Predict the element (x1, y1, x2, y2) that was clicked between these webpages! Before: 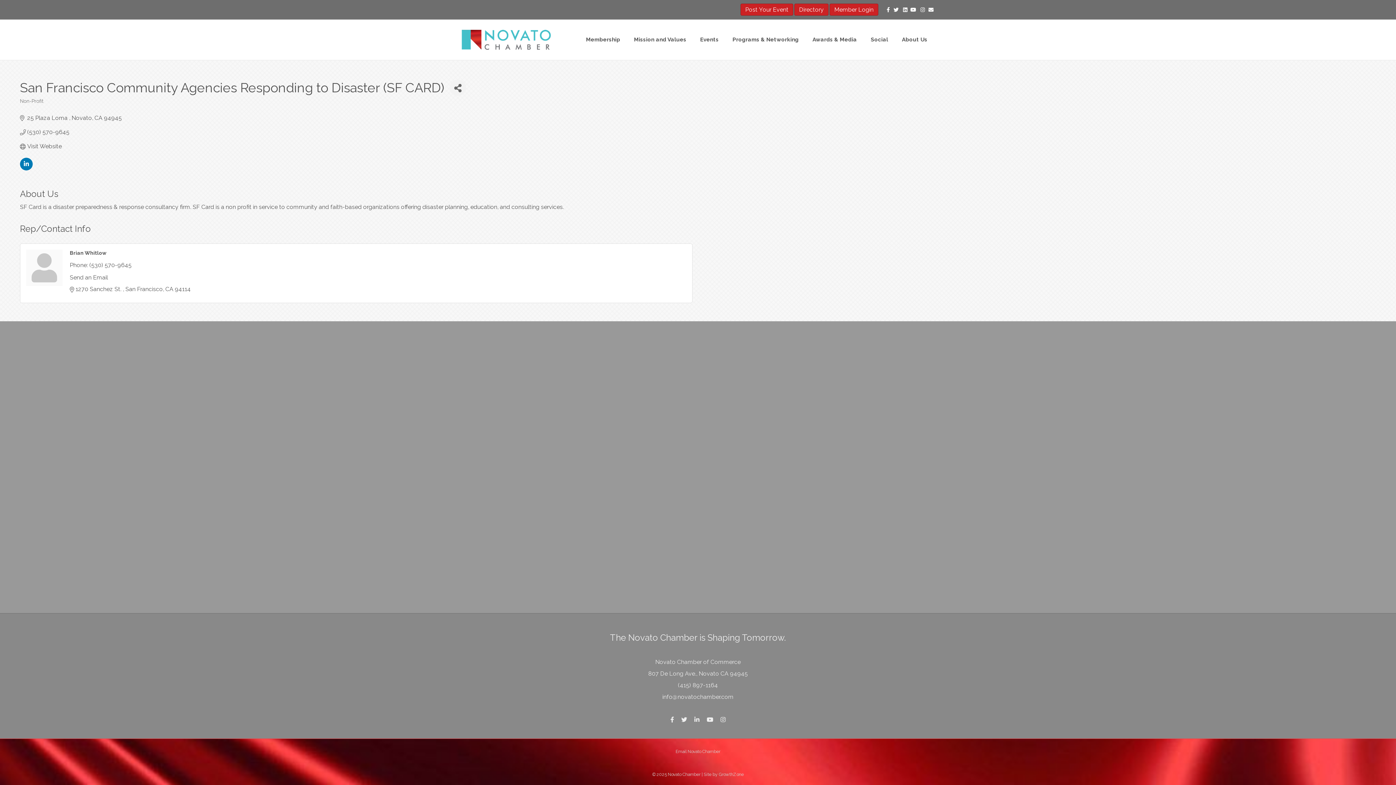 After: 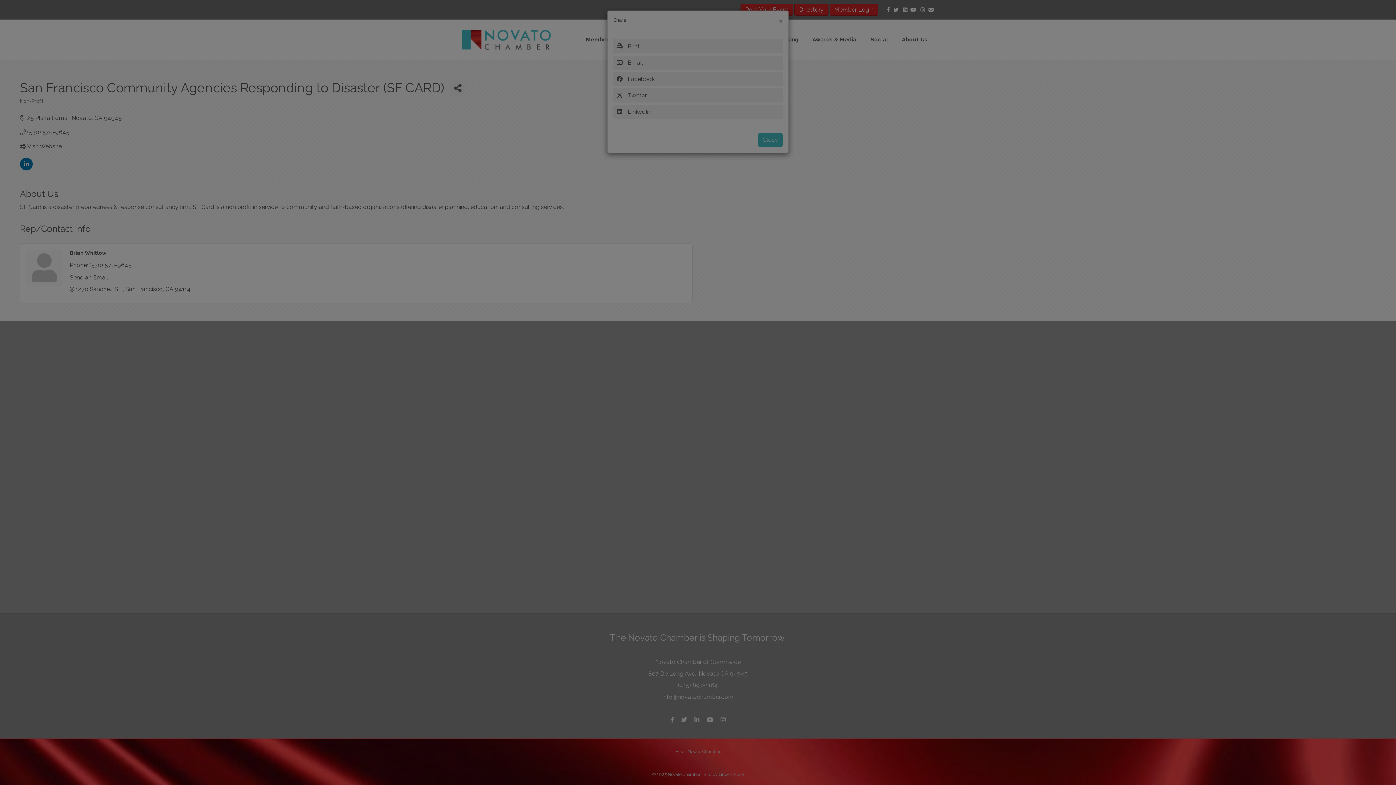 Action: bbox: (449, 79, 466, 95) label: Share Button